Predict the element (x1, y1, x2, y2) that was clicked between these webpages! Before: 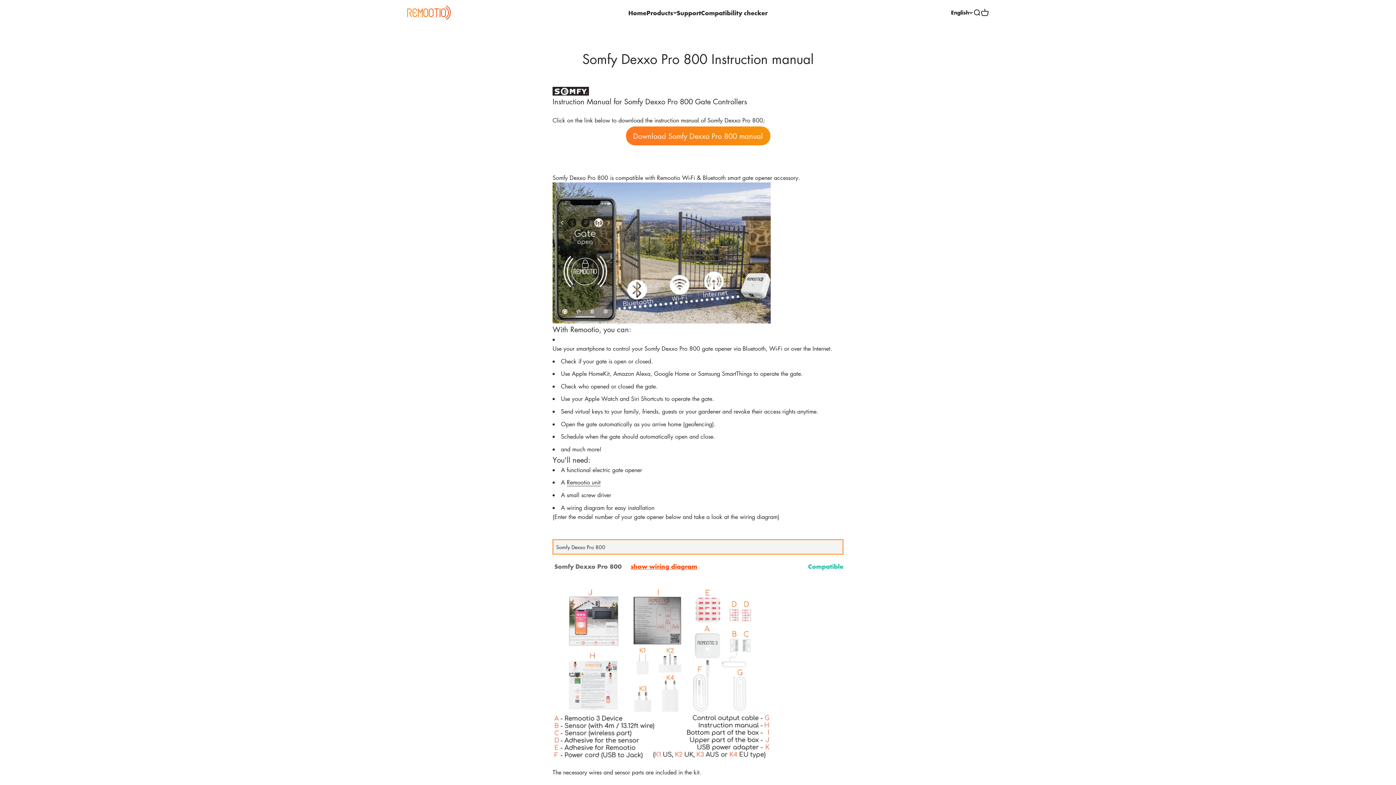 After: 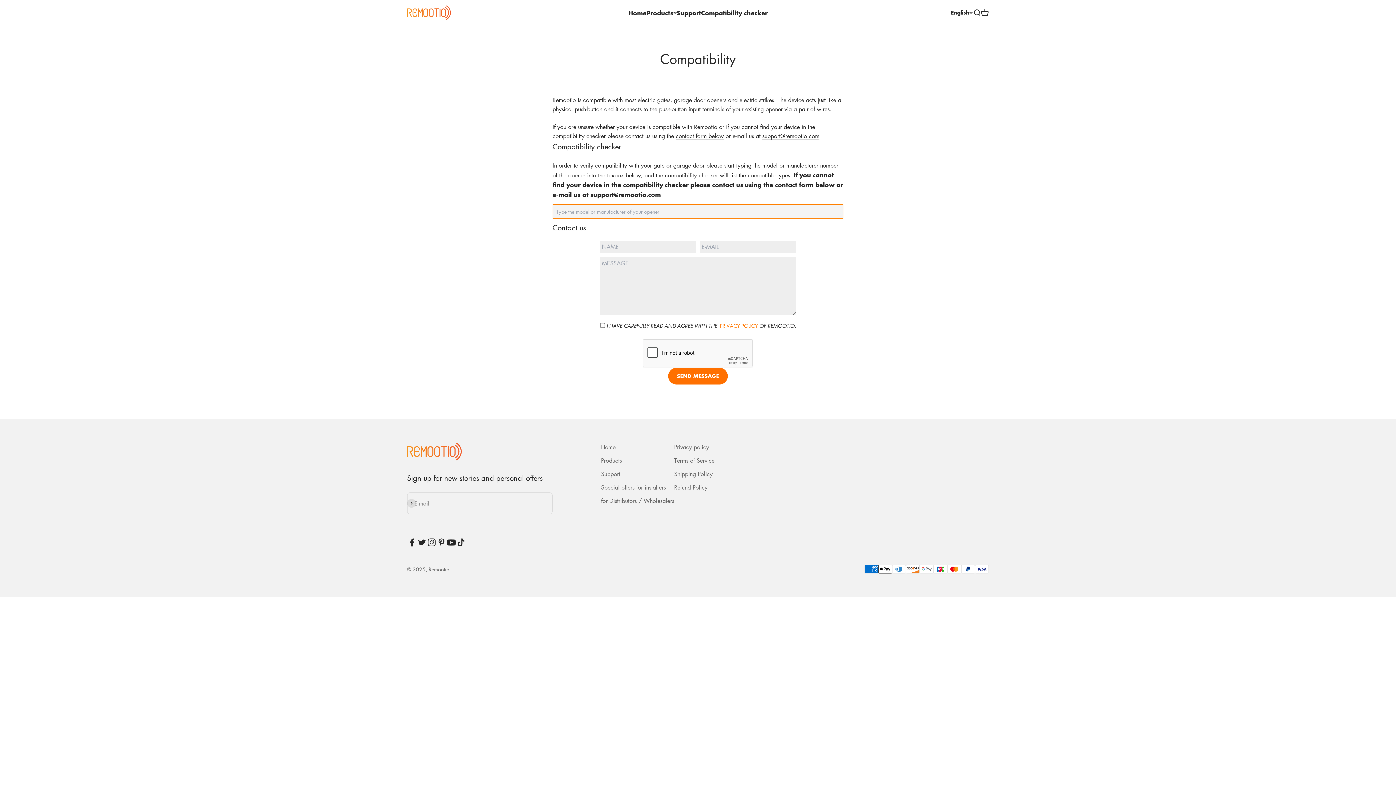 Action: bbox: (701, 7, 767, 16) label: Compatibility checker